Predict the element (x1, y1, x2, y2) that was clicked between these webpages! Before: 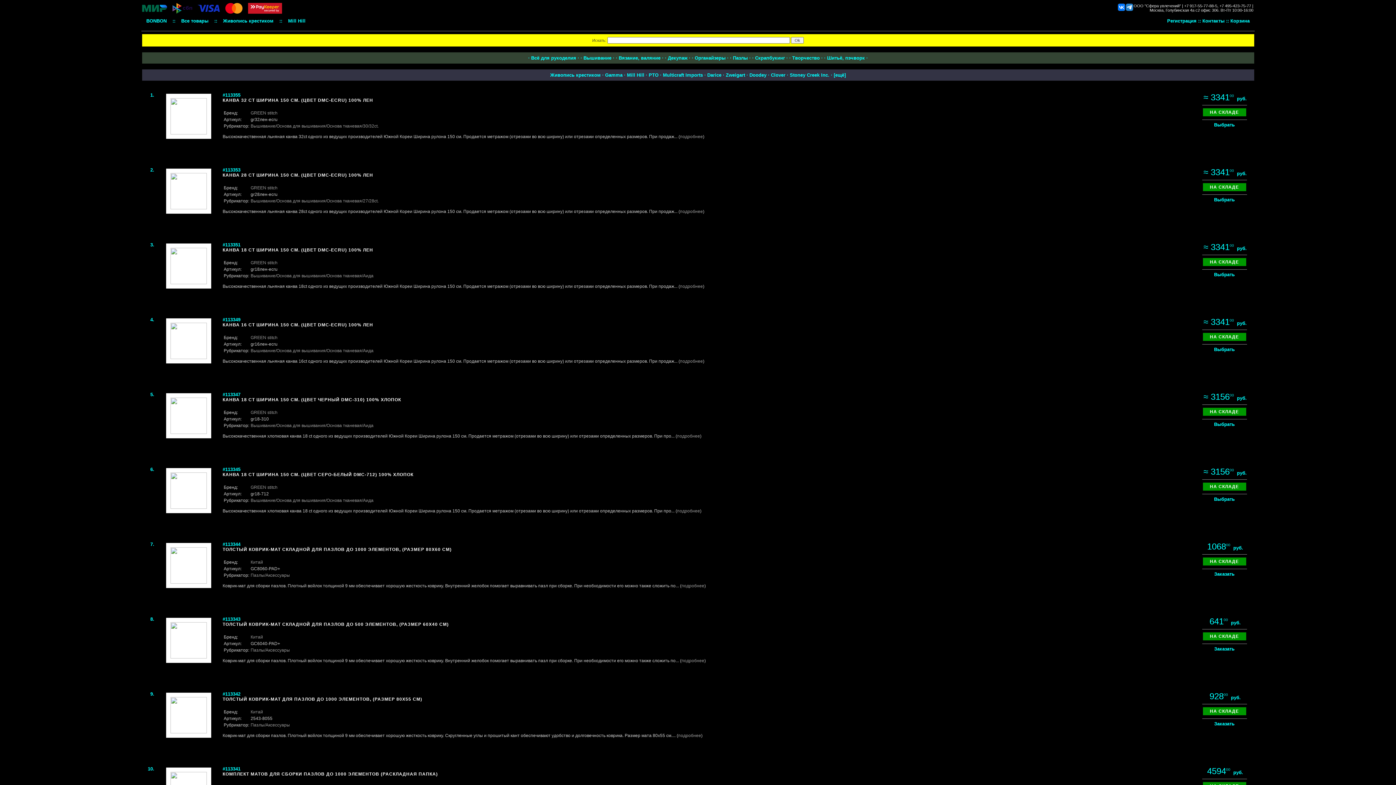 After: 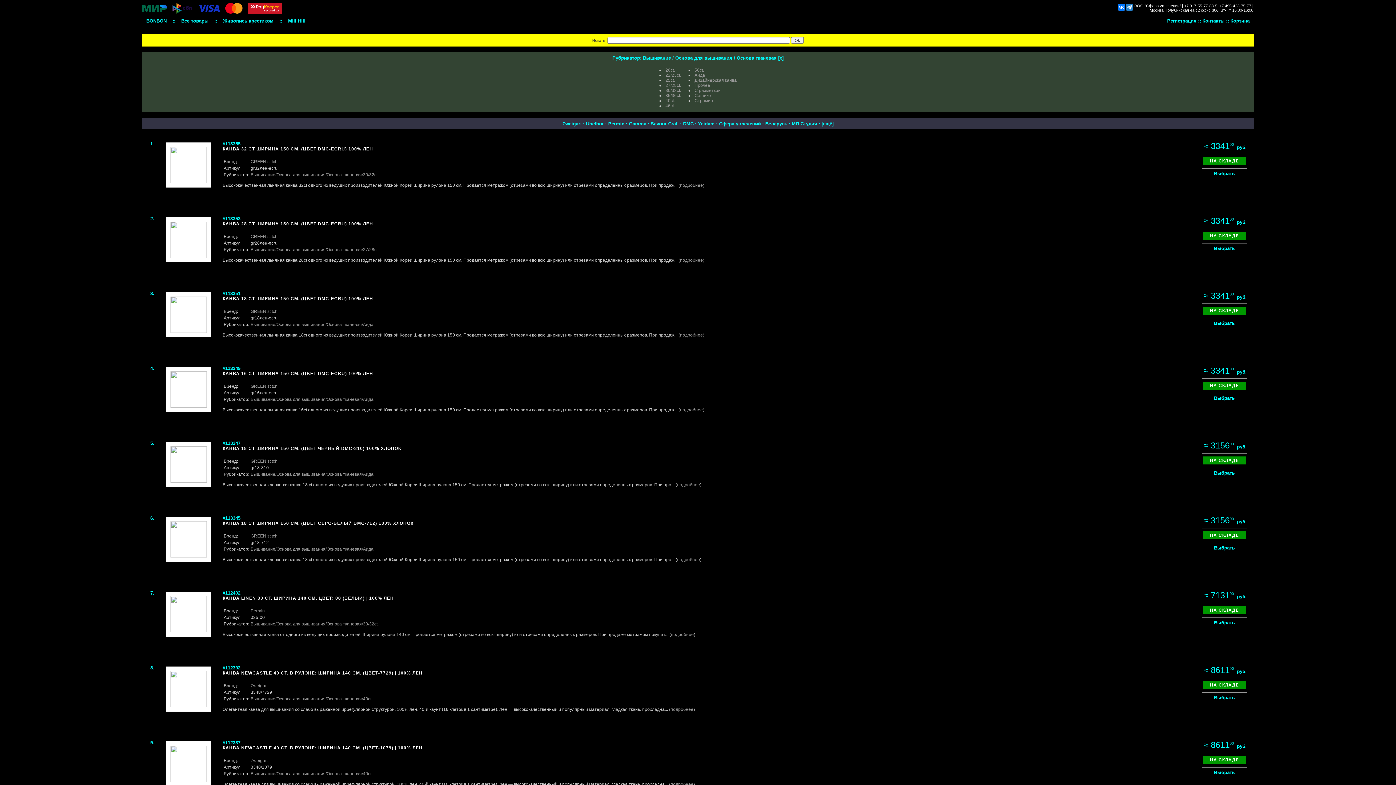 Action: label: /Основа тканевая bbox: (325, 198, 362, 203)